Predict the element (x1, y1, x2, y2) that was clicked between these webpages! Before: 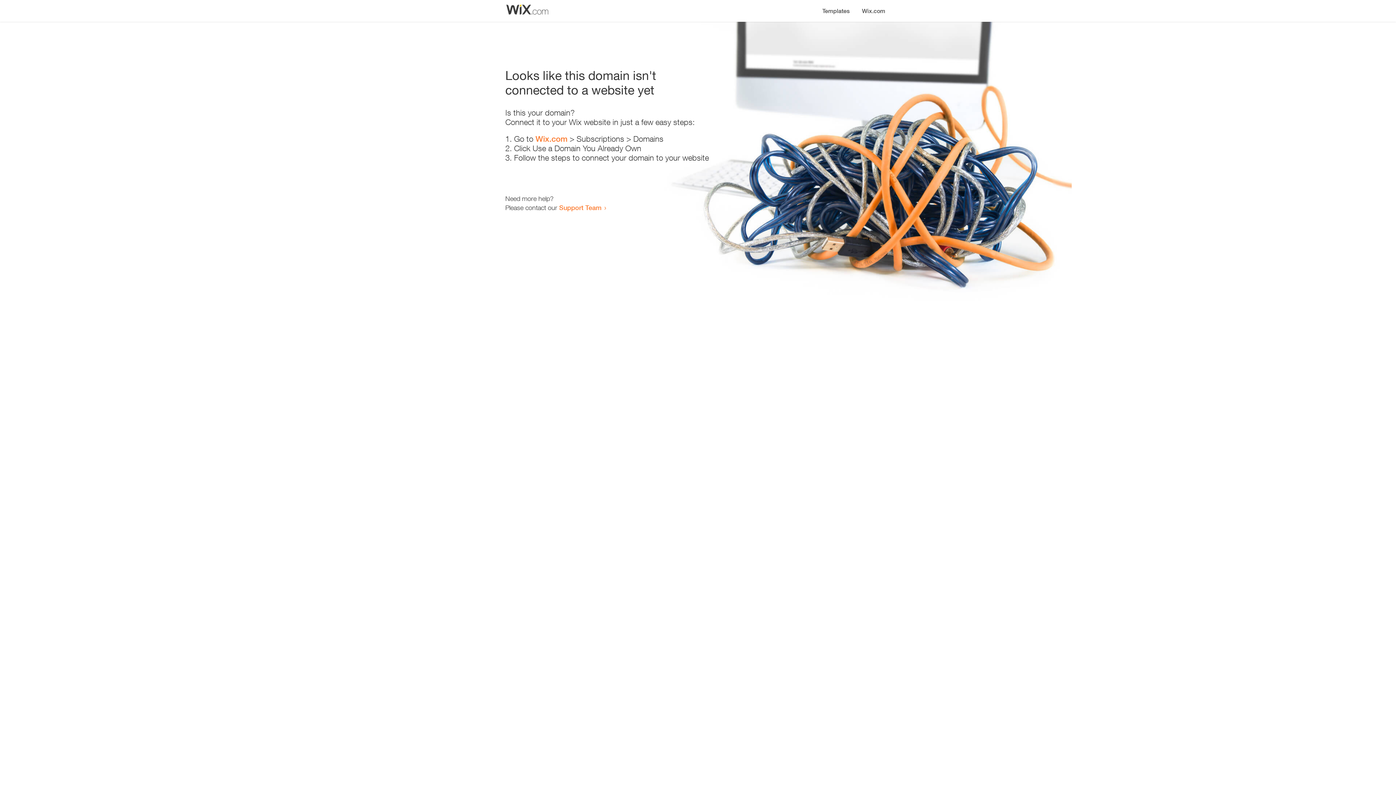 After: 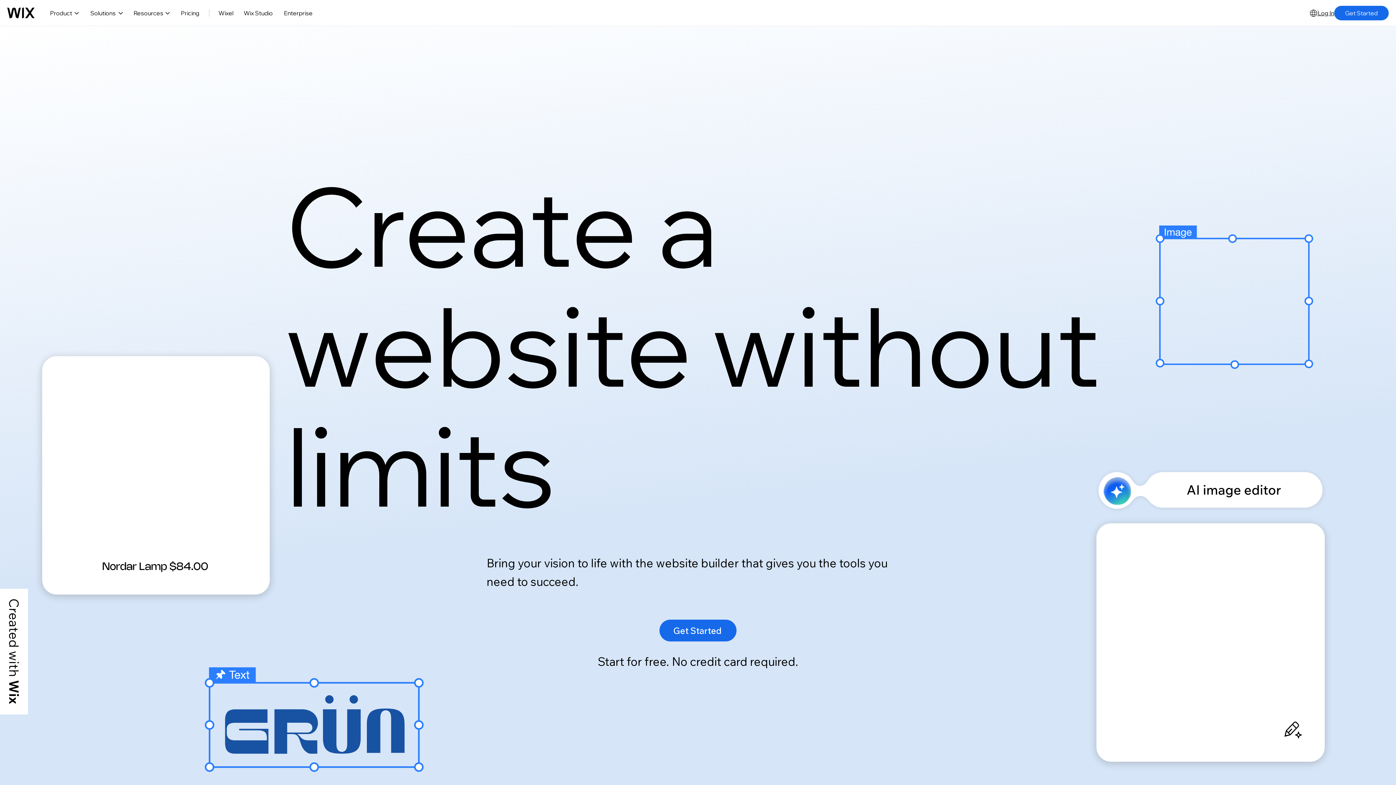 Action: label: Wix.com bbox: (856, 0, 890, 14)